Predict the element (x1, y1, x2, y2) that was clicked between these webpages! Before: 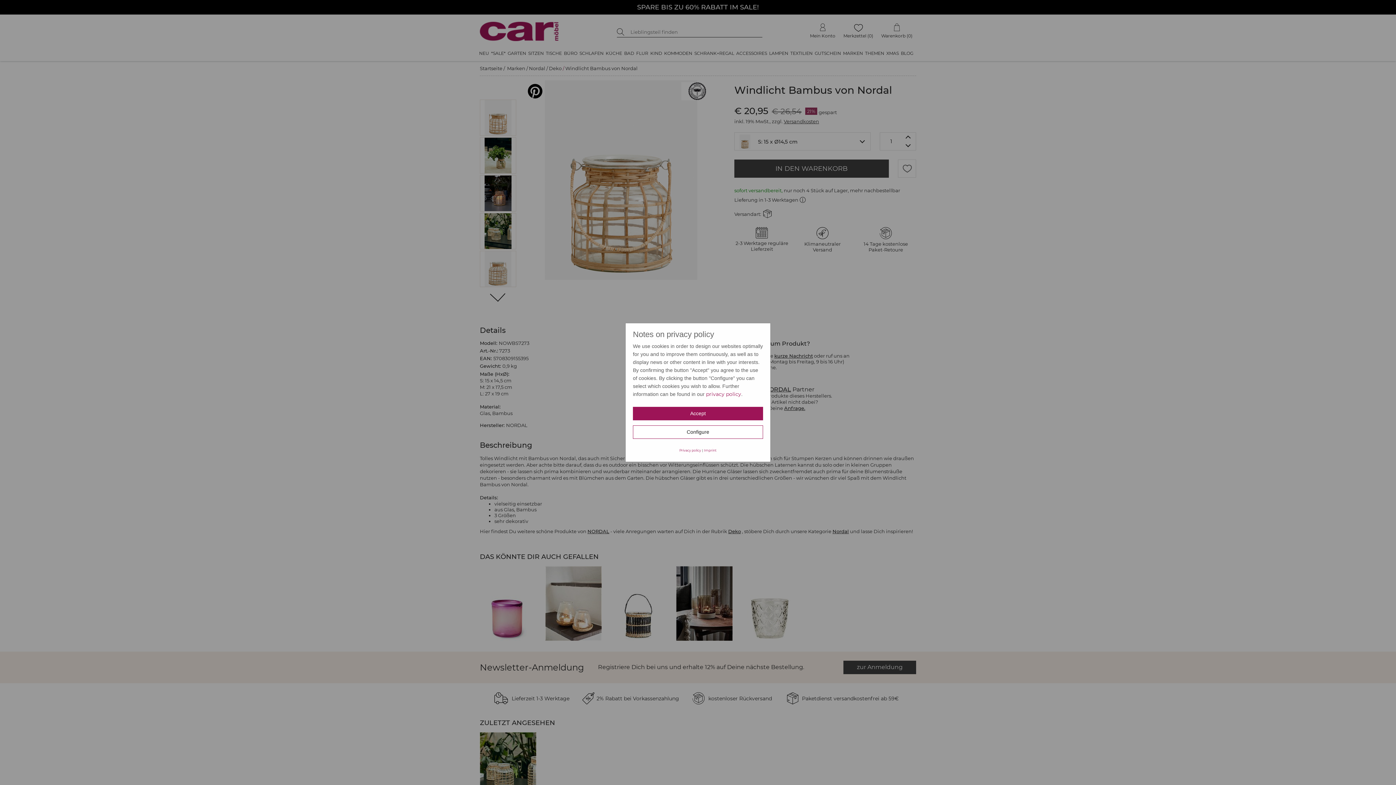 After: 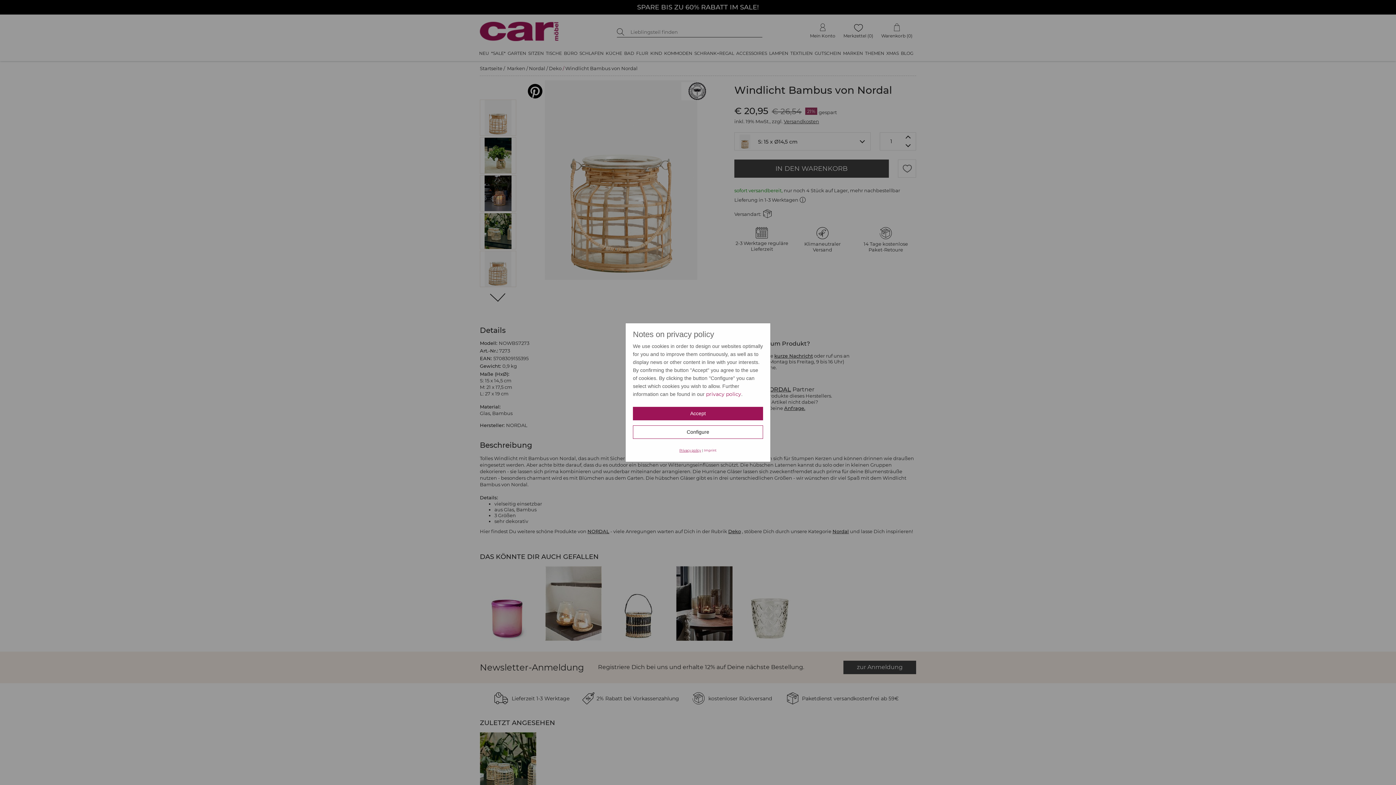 Action: bbox: (679, 448, 701, 452) label: Privacy policy